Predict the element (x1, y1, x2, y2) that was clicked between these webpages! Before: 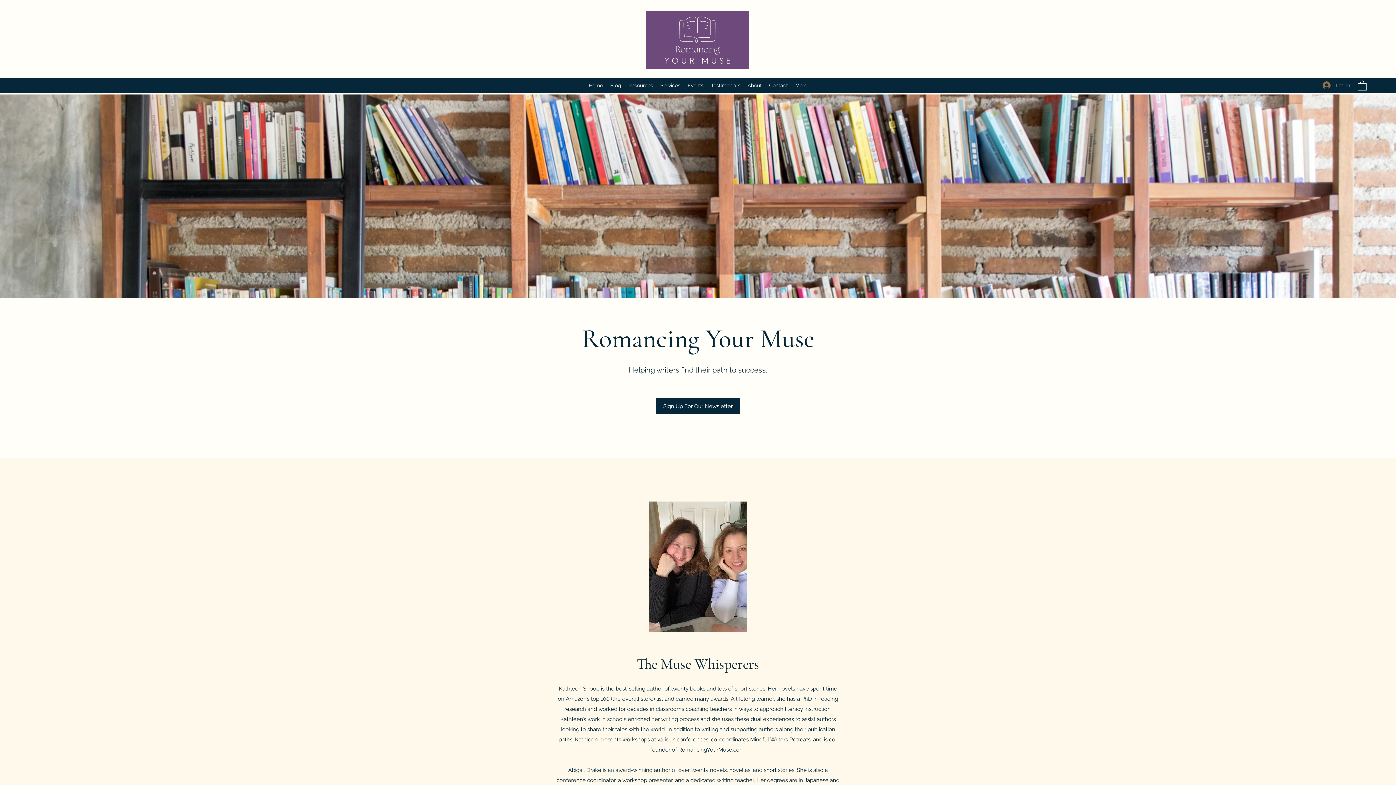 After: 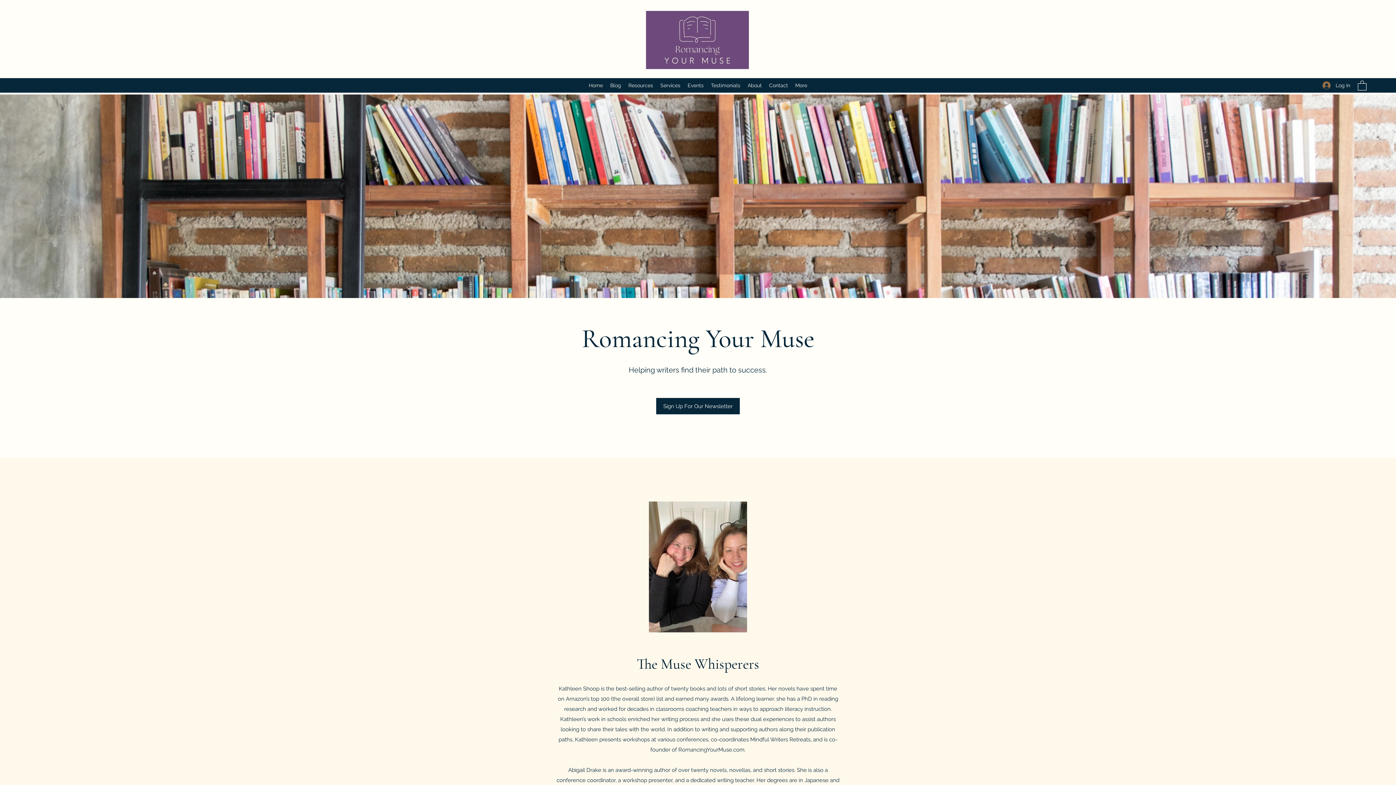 Action: bbox: (585, 80, 606, 90) label: Home